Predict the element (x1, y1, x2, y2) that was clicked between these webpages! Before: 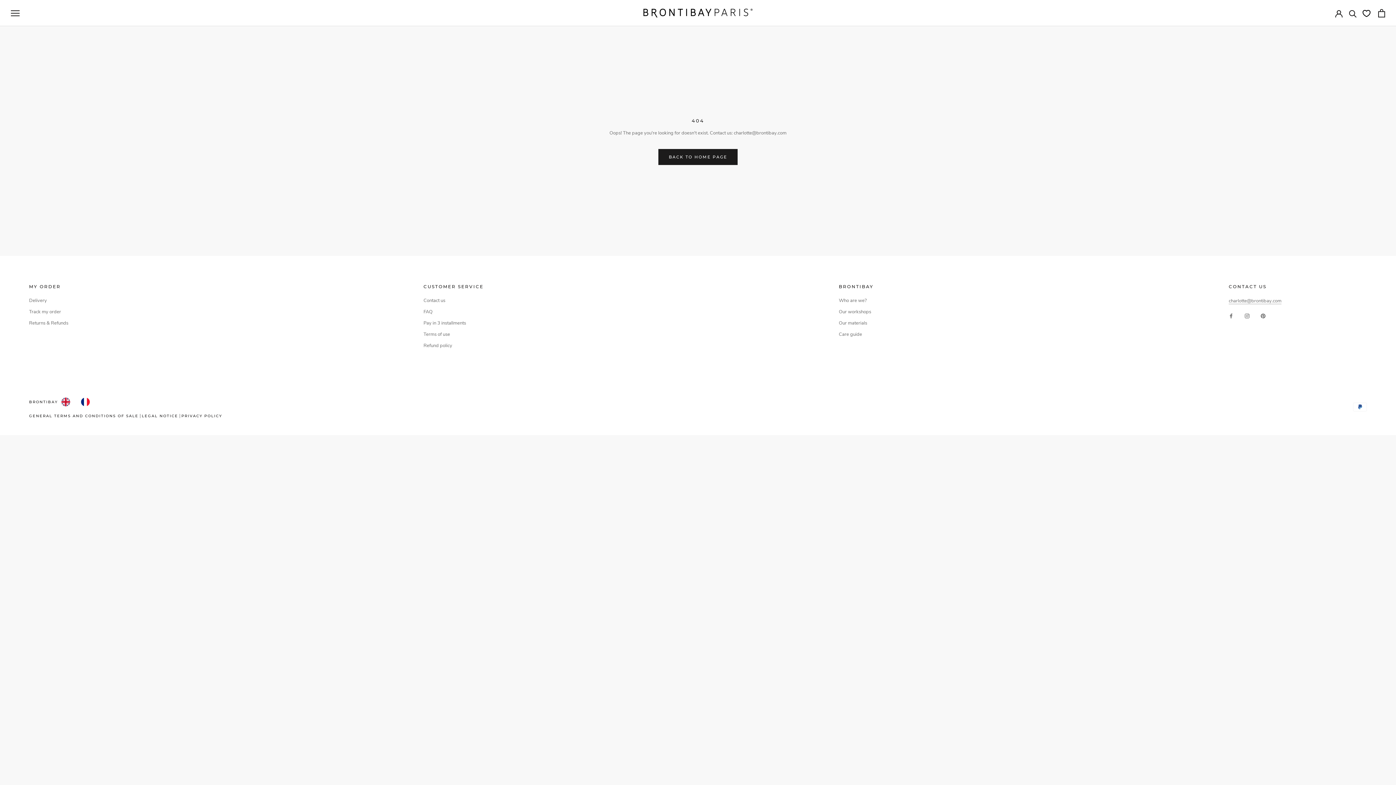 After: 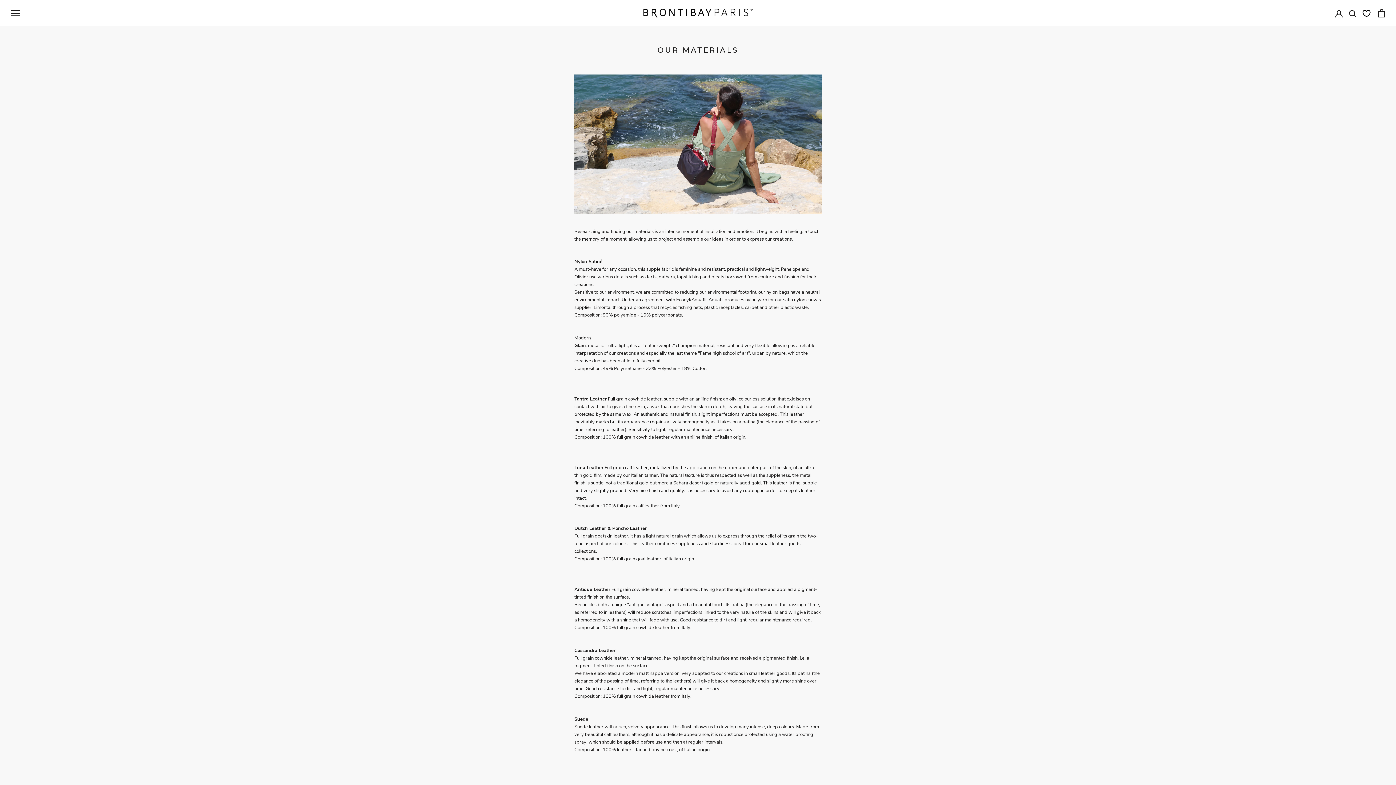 Action: label: Our materials bbox: (839, 320, 873, 326)